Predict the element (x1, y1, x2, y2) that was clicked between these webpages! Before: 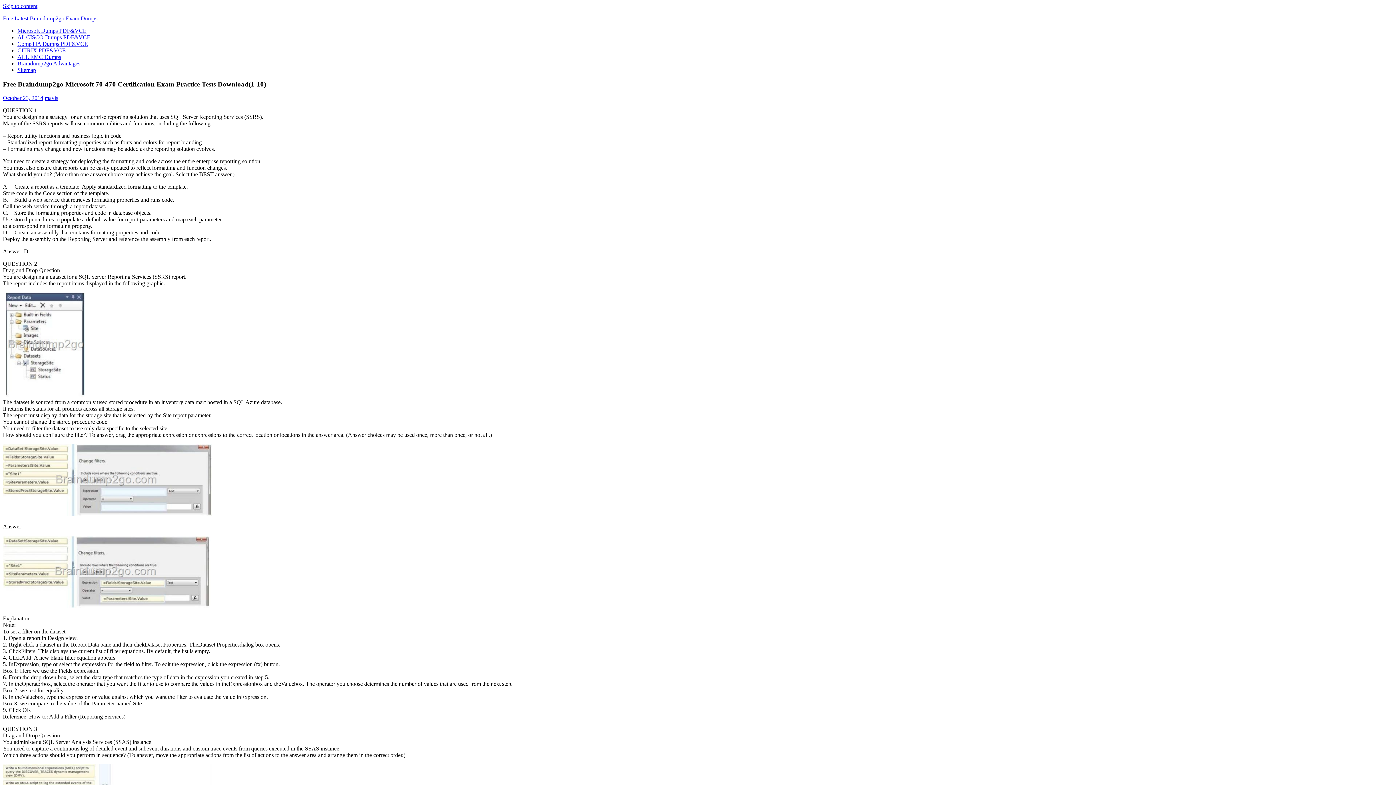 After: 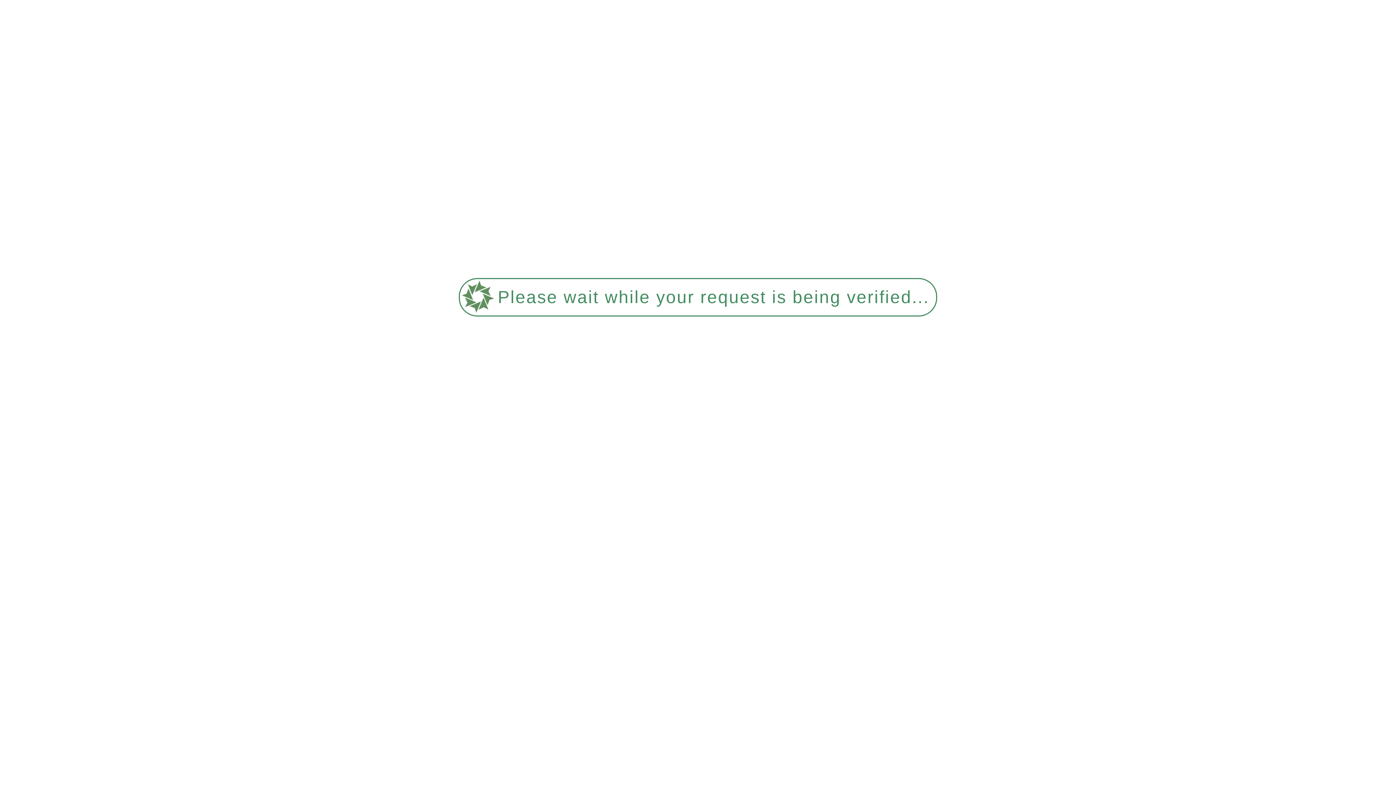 Action: label: ALL EMC Dumps bbox: (17, 53, 61, 60)